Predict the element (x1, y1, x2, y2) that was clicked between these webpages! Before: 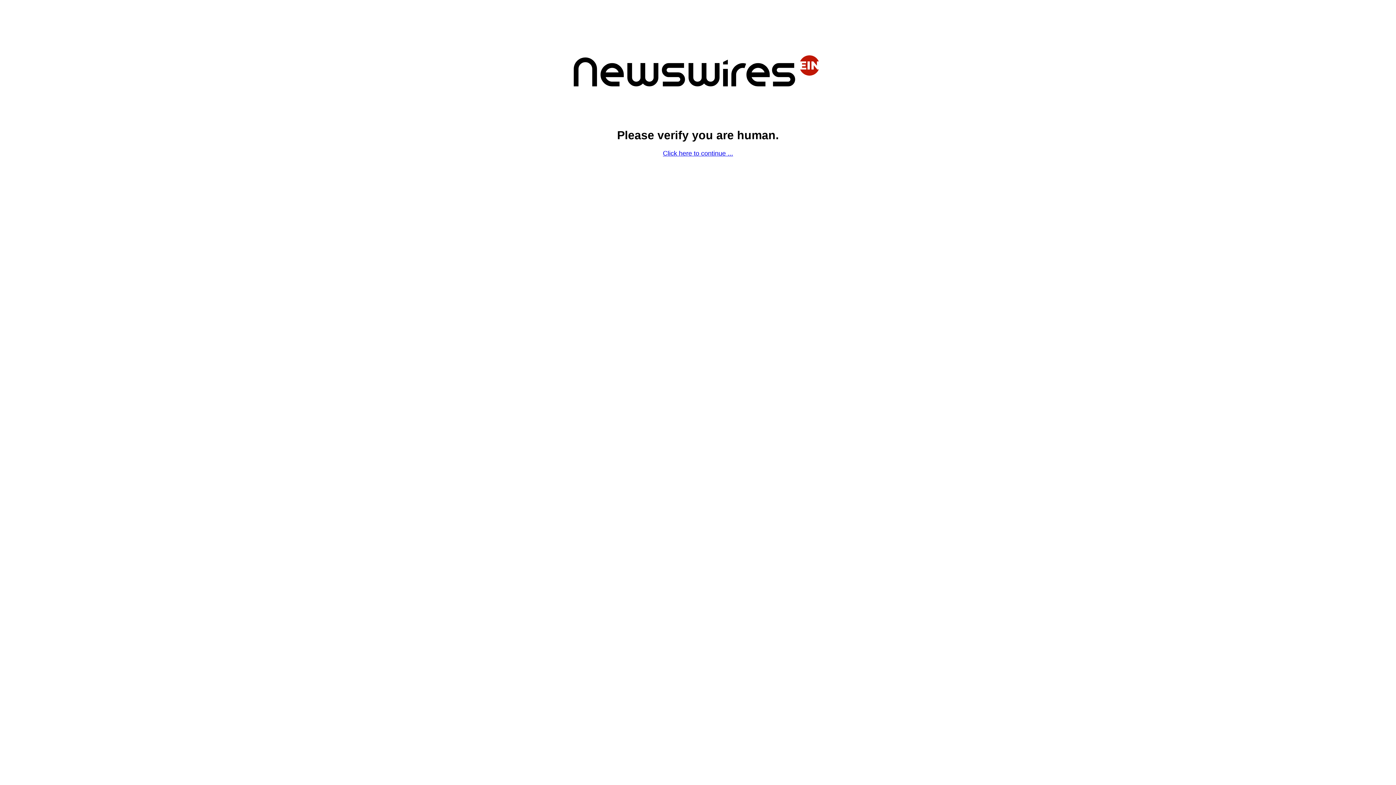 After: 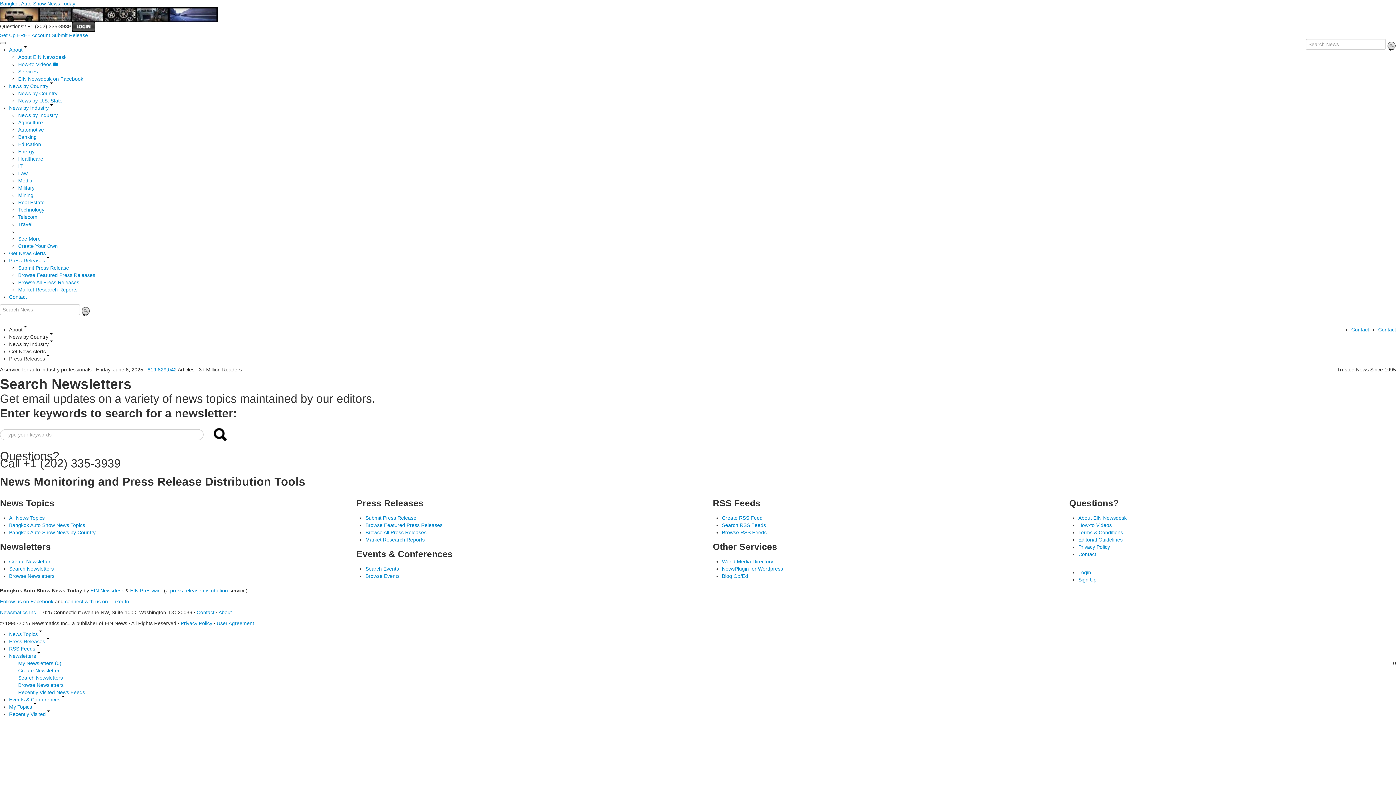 Action: bbox: (663, 149, 733, 157) label: Click here to continue ...